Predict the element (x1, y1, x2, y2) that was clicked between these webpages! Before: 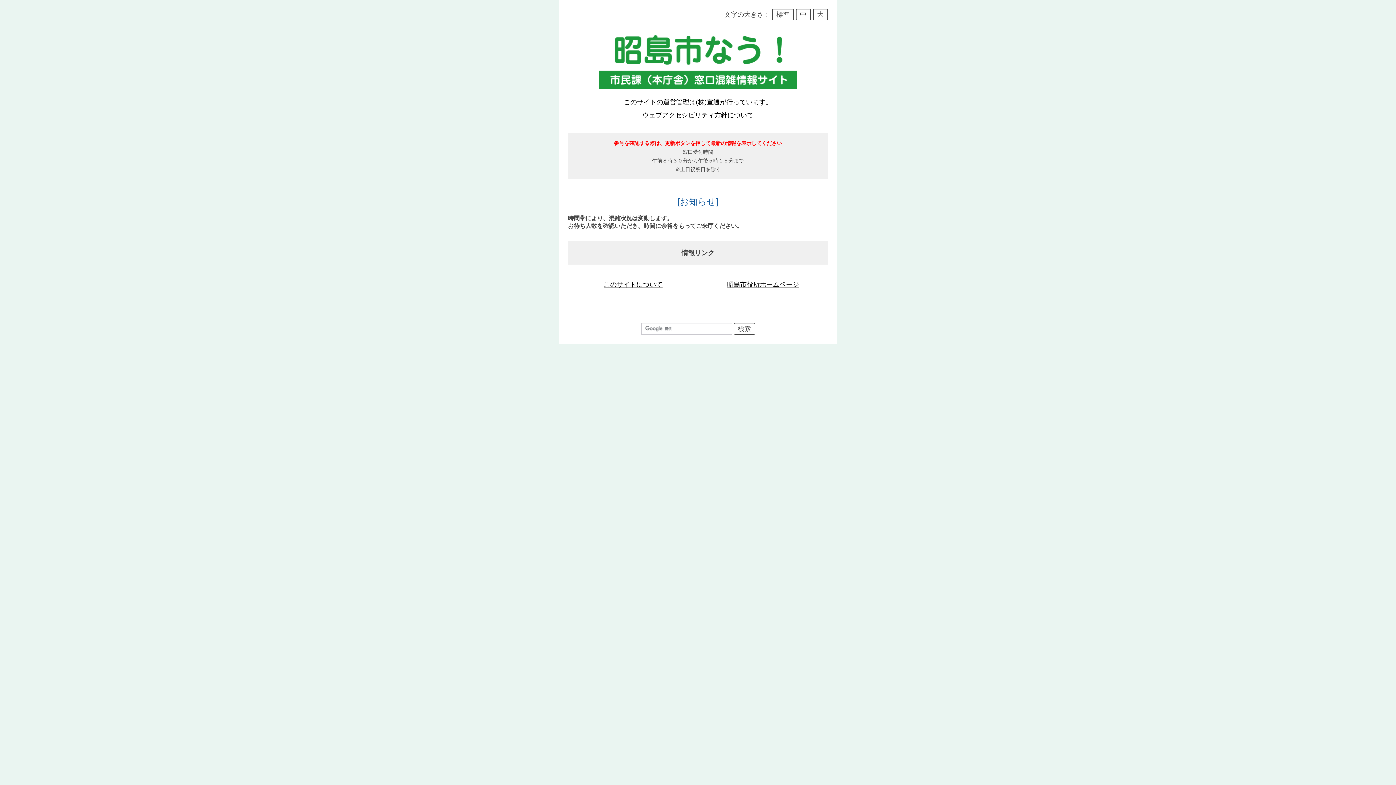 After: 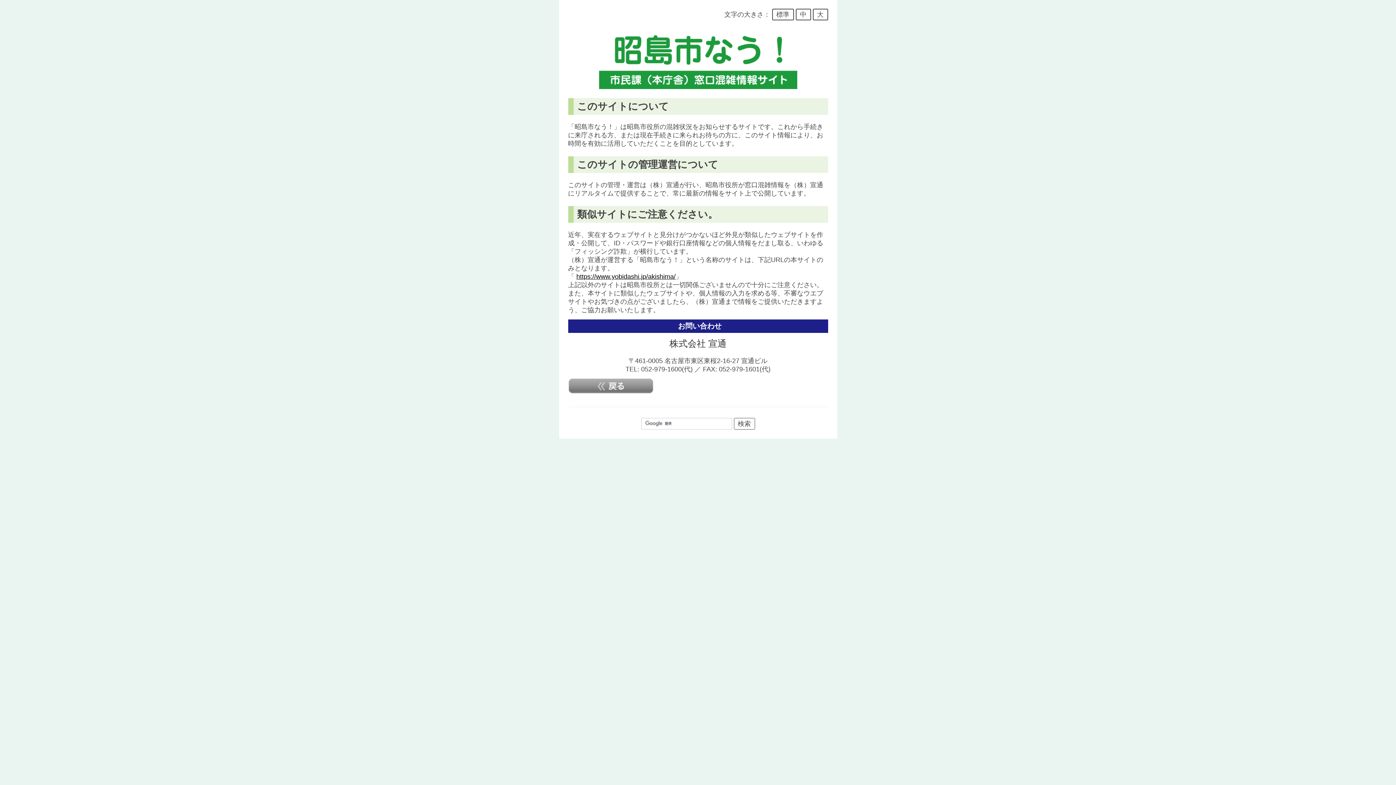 Action: bbox: (571, 280, 694, 288) label: このサイトについて